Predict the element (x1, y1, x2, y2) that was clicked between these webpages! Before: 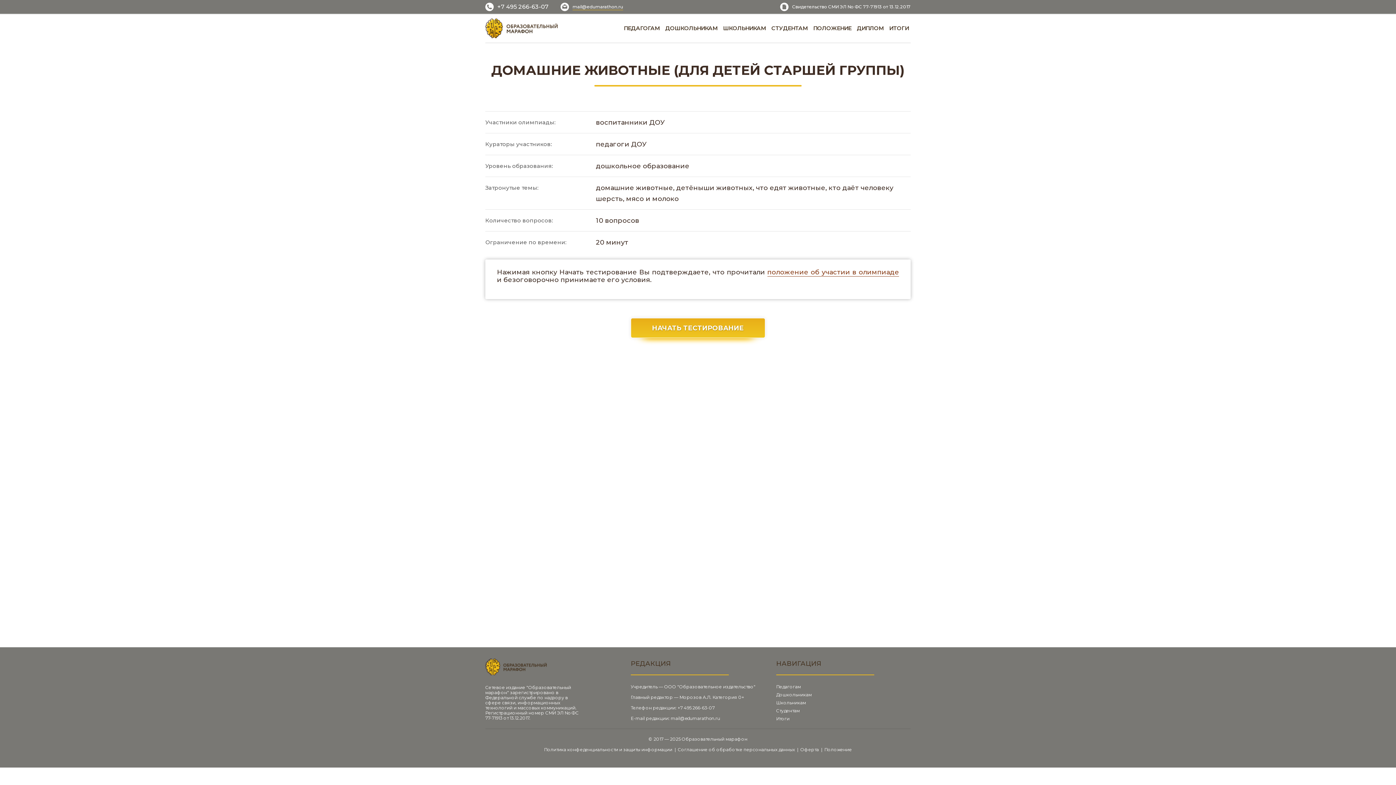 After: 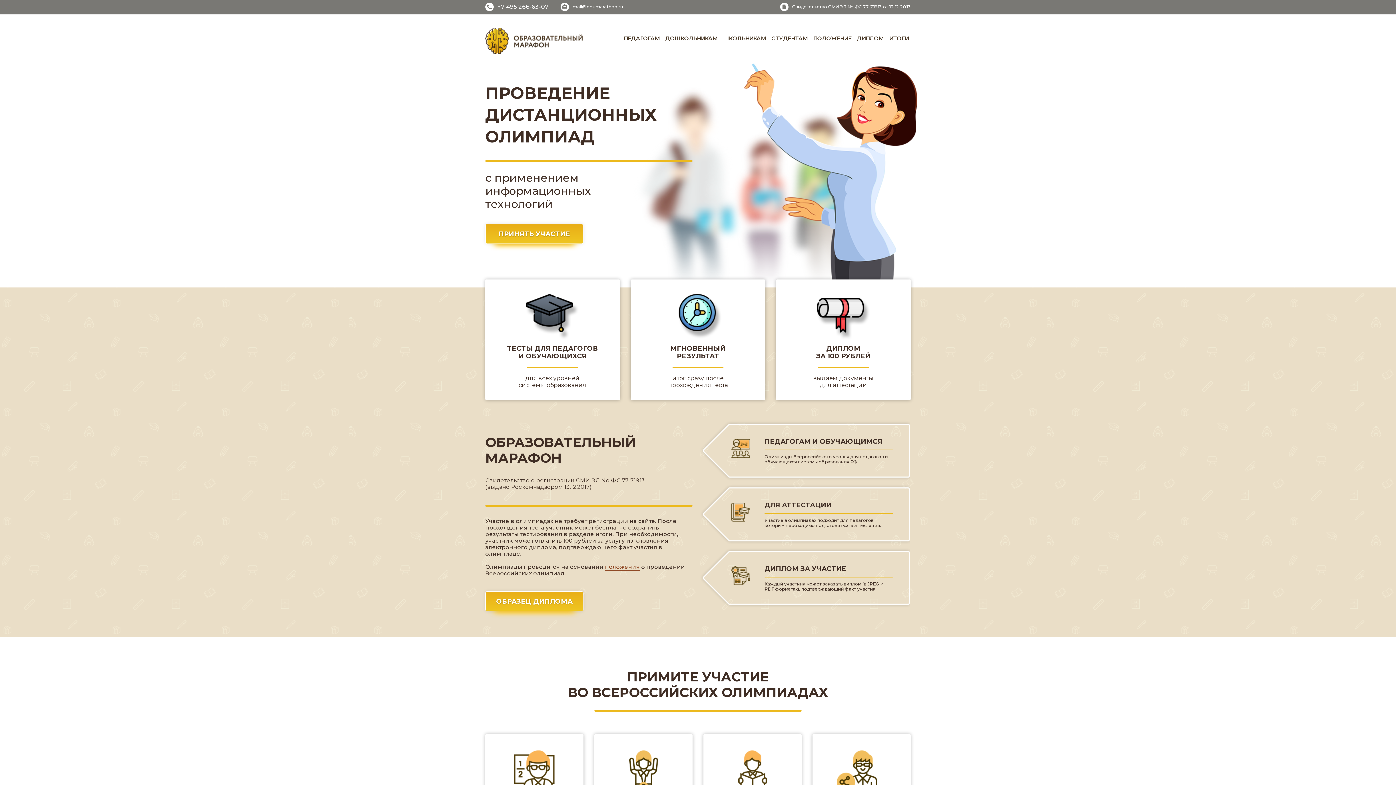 Action: bbox: (485, 18, 557, 38)